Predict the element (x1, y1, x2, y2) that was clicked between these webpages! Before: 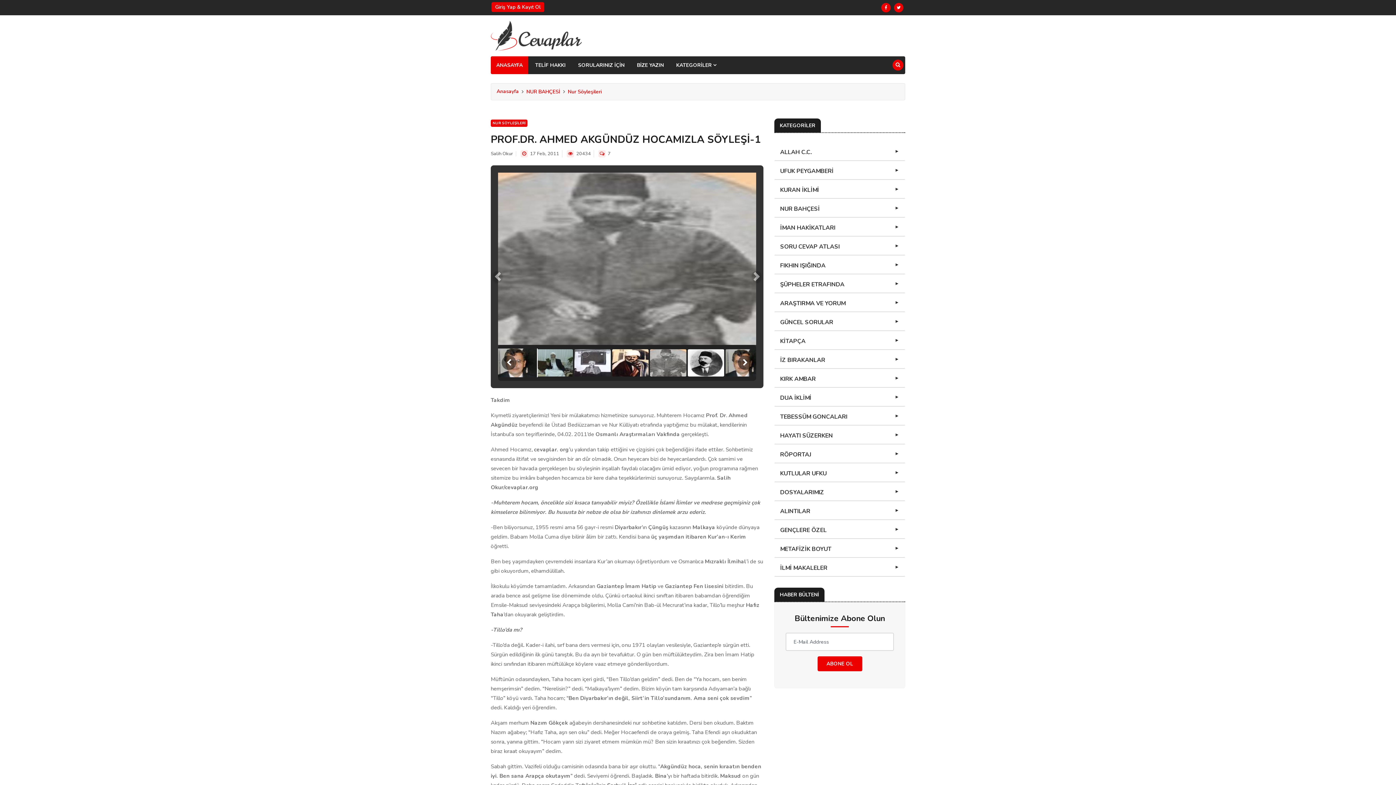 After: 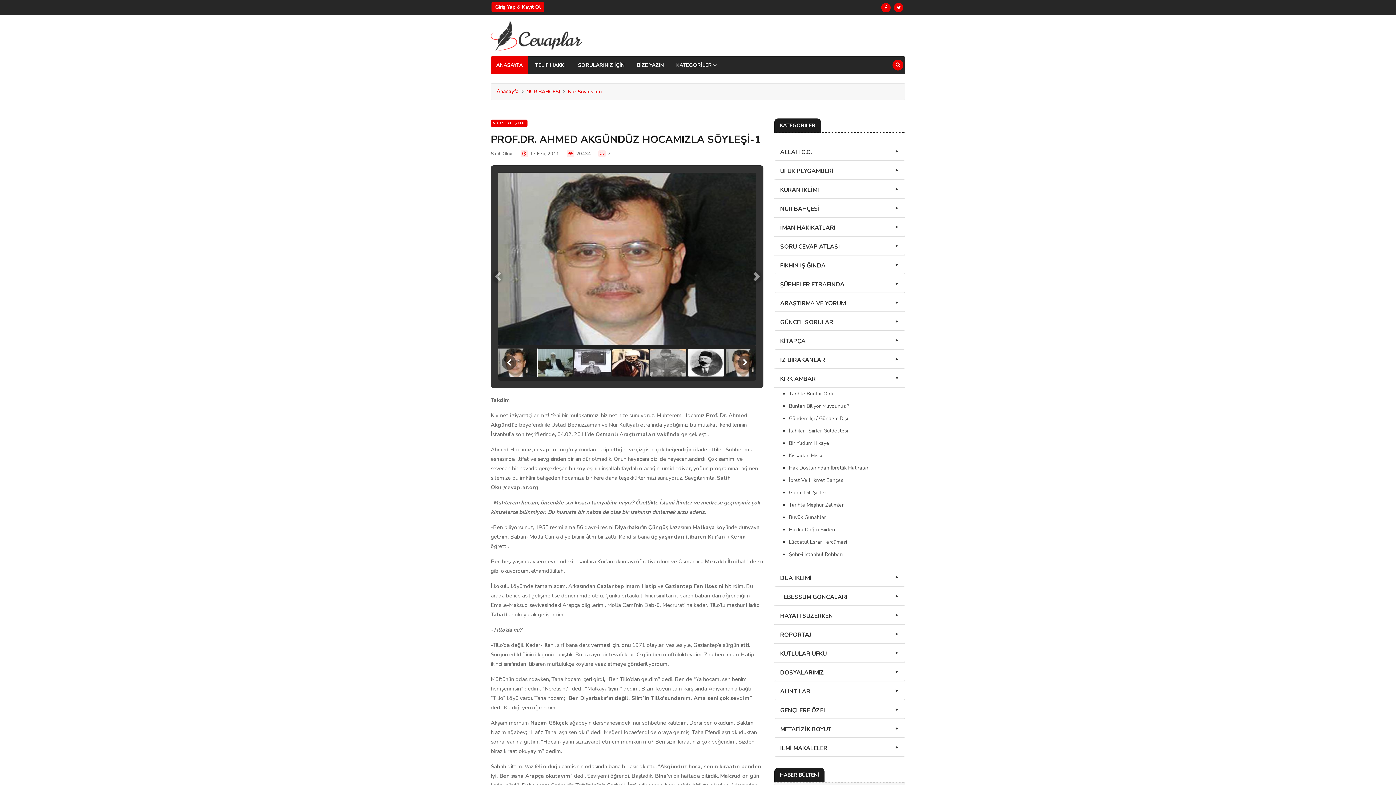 Action: bbox: (774, 371, 905, 387) label: KIRK AMBAR